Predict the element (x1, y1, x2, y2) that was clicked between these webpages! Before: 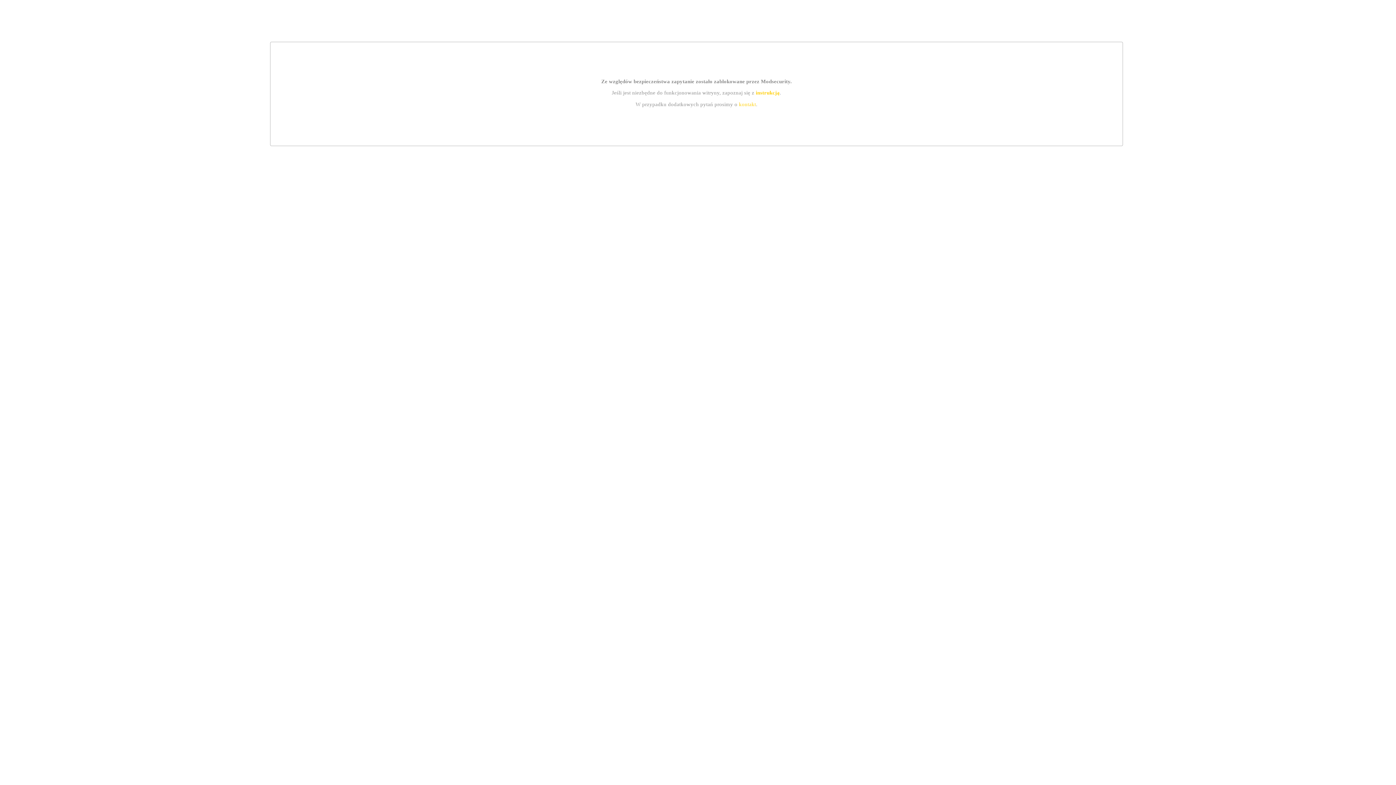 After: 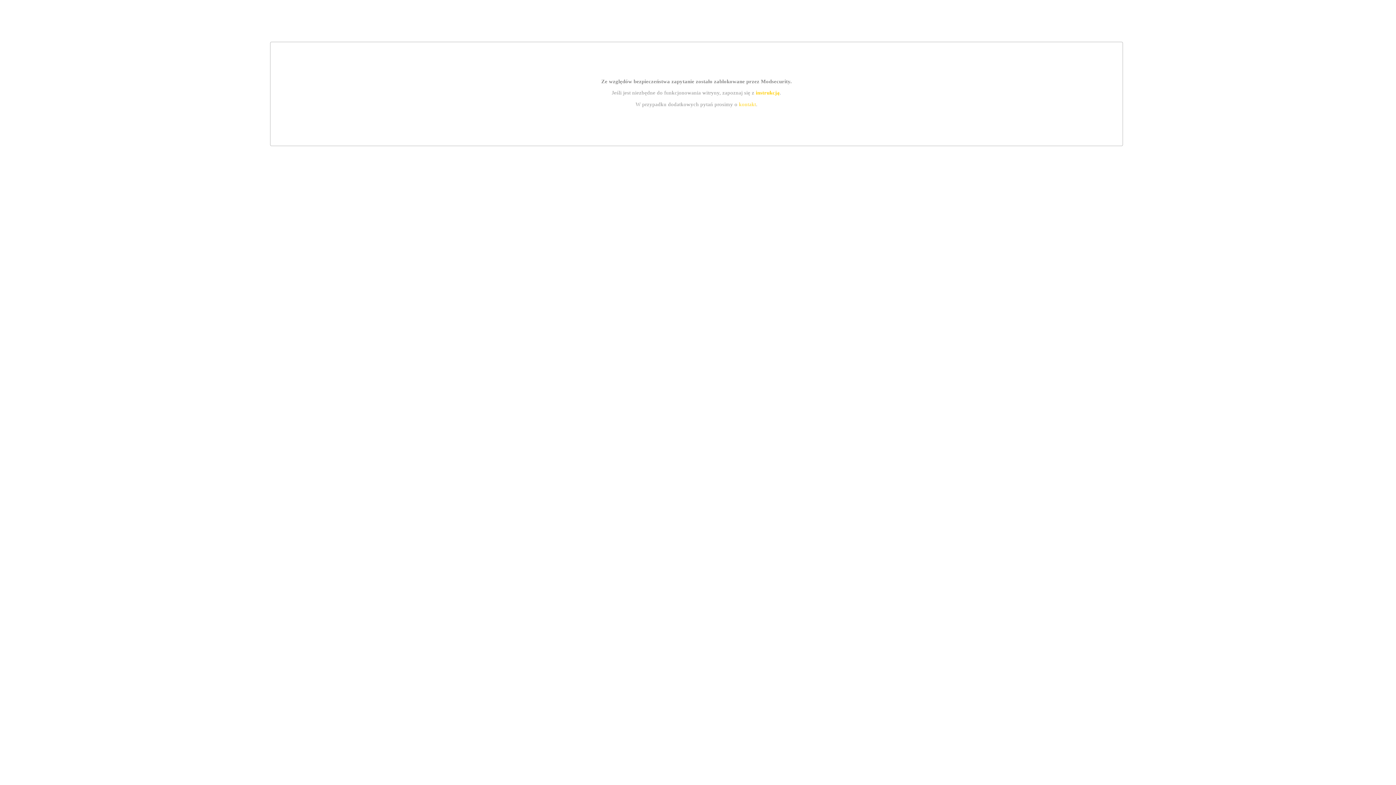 Action: bbox: (739, 101, 756, 107) label: kontakt